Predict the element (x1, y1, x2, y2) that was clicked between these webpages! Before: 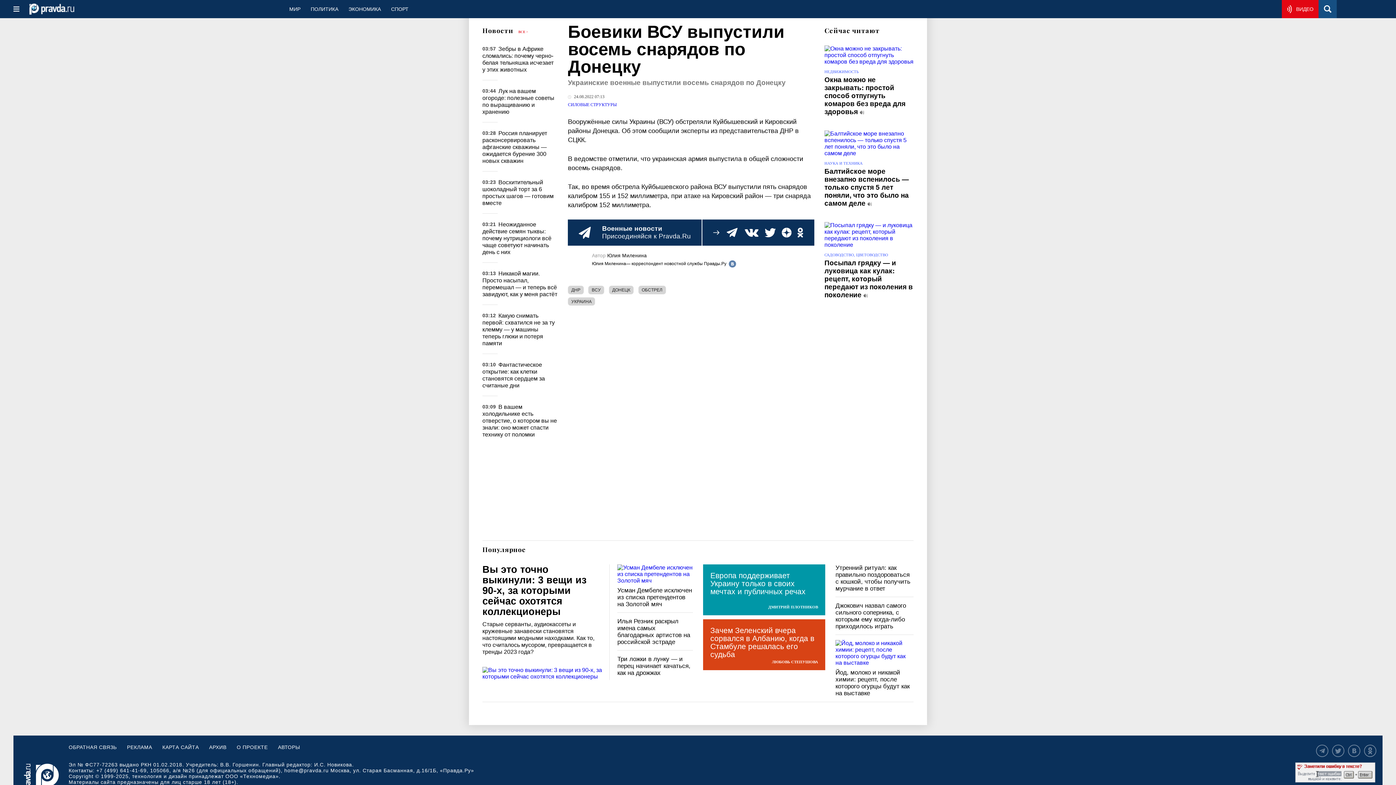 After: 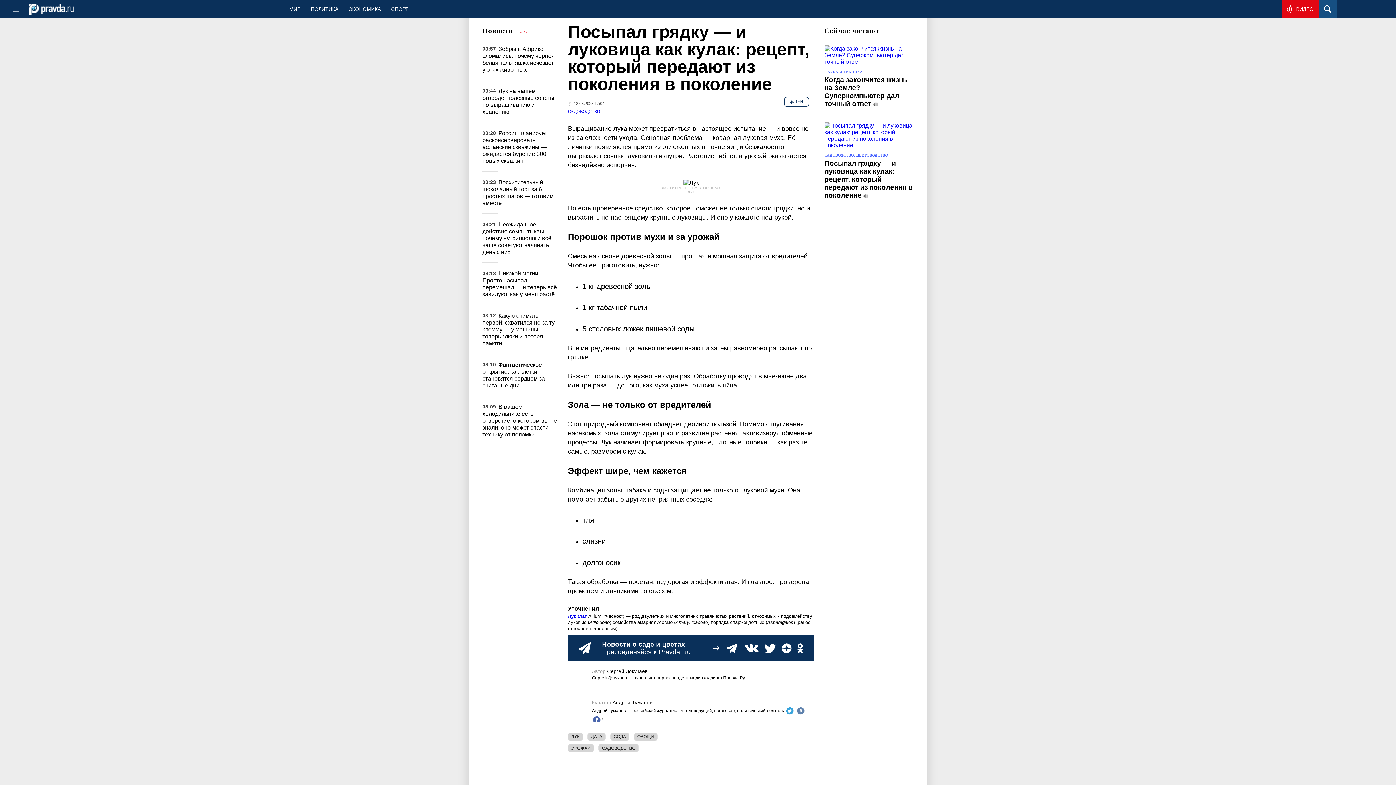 Action: bbox: (824, 259, 913, 298) label: Посыпал грядку — и луковица как кулак: рецепт, который передают из поколения в поколение